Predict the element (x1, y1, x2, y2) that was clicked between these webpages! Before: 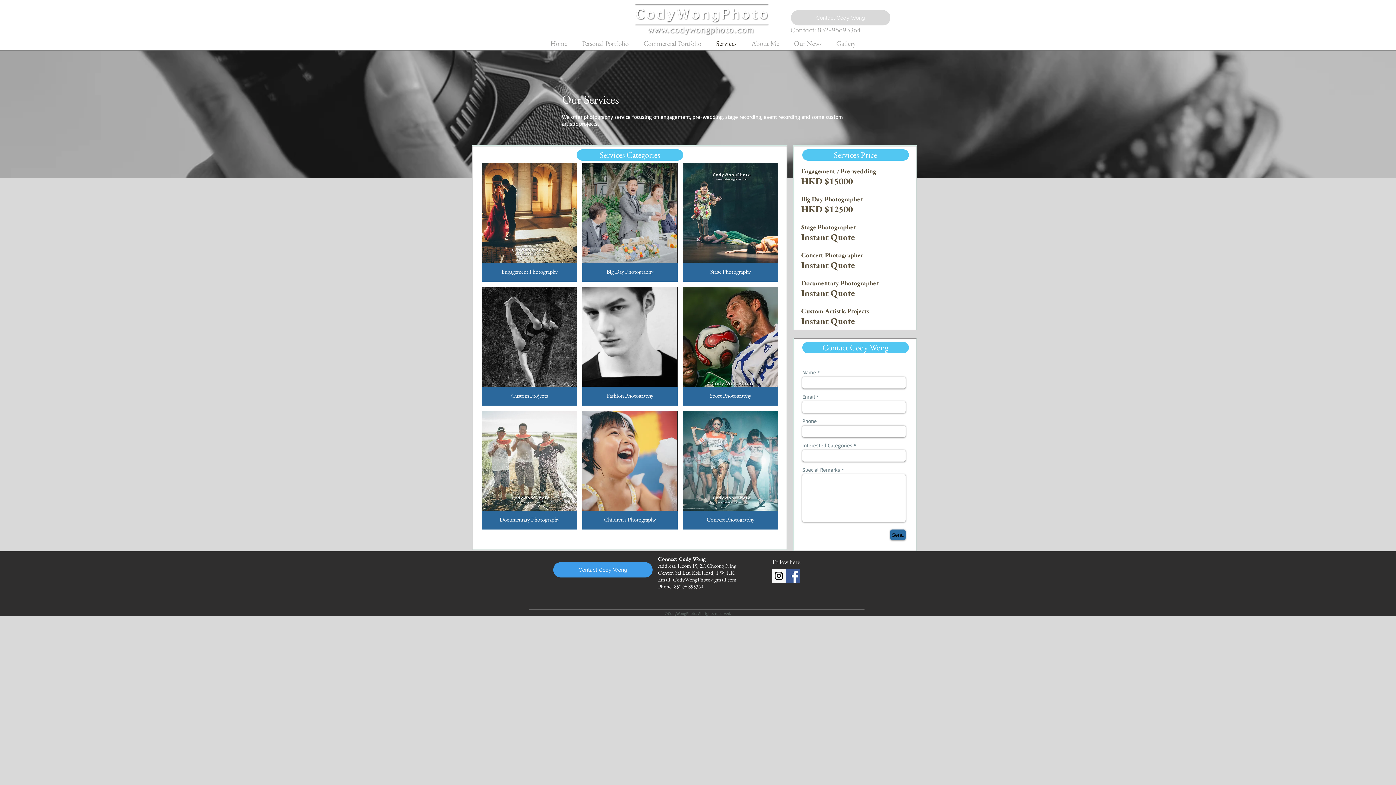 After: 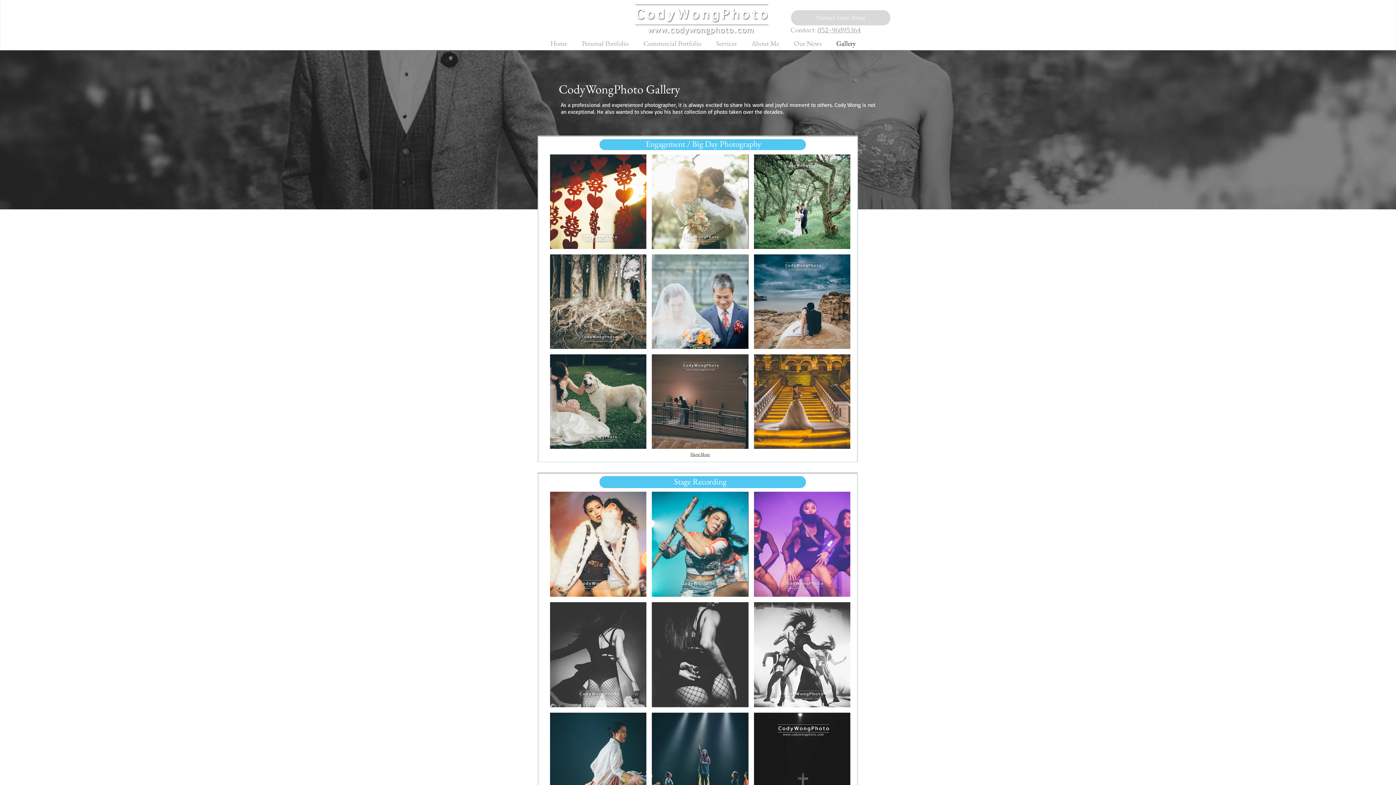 Action: label: Engagement Photography bbox: (482, 163, 577, 281)